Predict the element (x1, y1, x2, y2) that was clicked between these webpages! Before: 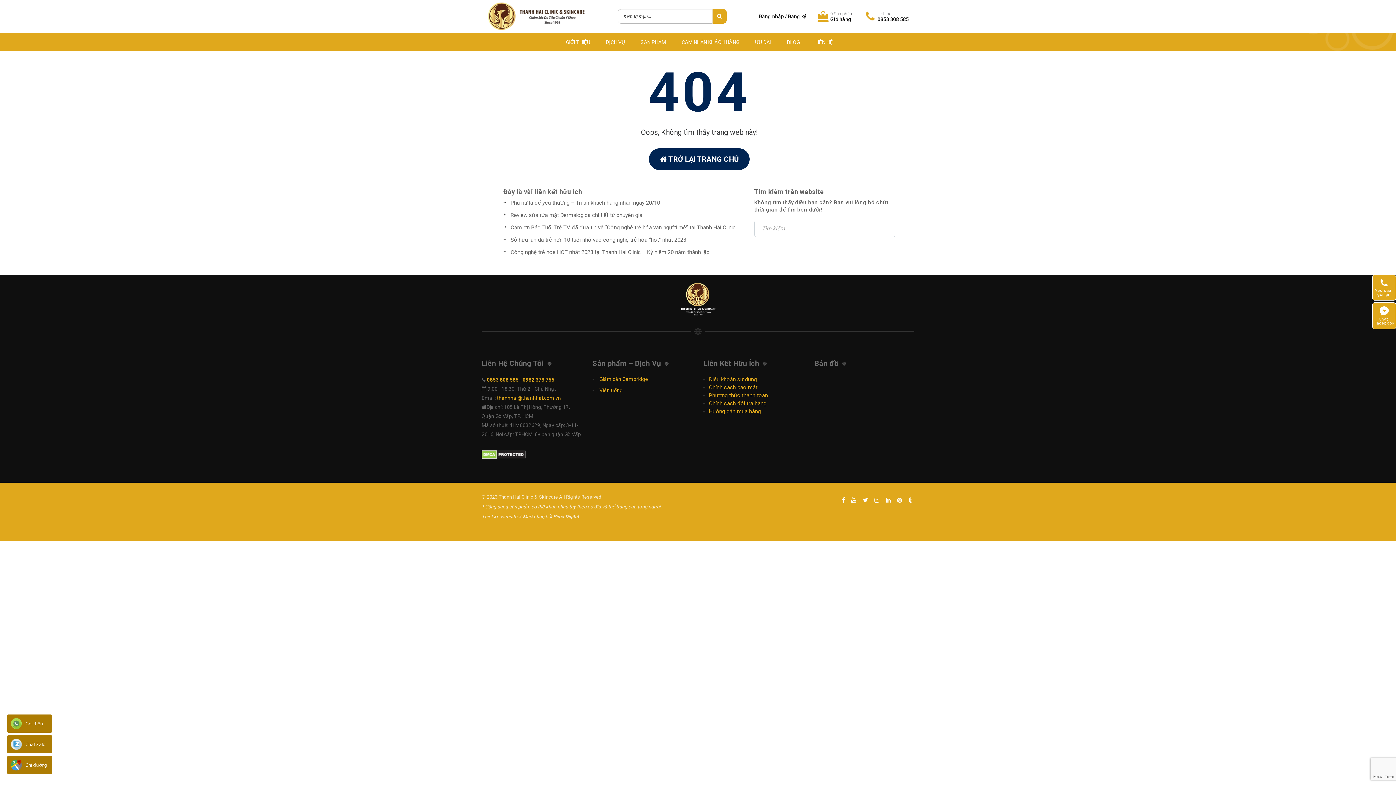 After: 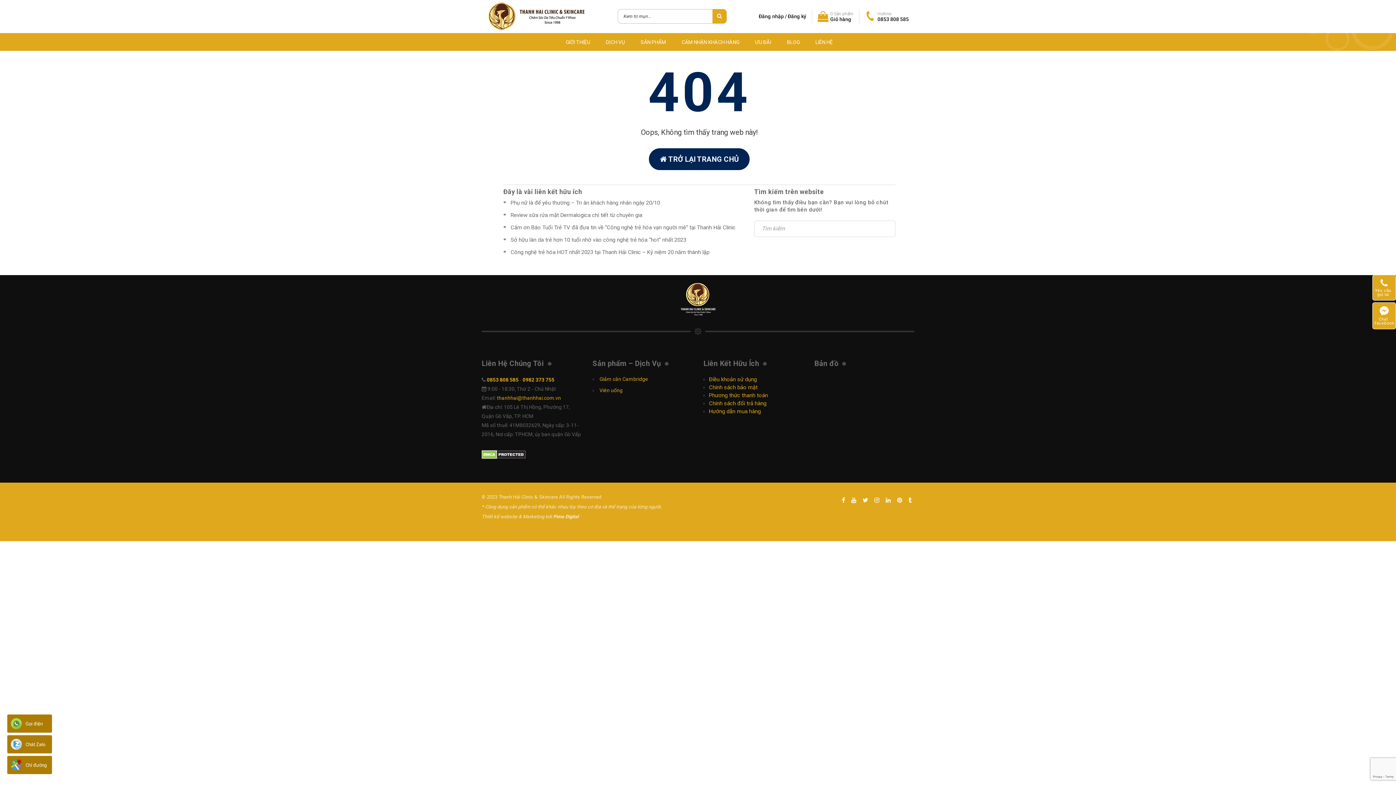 Action: label: Gọi điện bbox: (7, 712, 52, 733)